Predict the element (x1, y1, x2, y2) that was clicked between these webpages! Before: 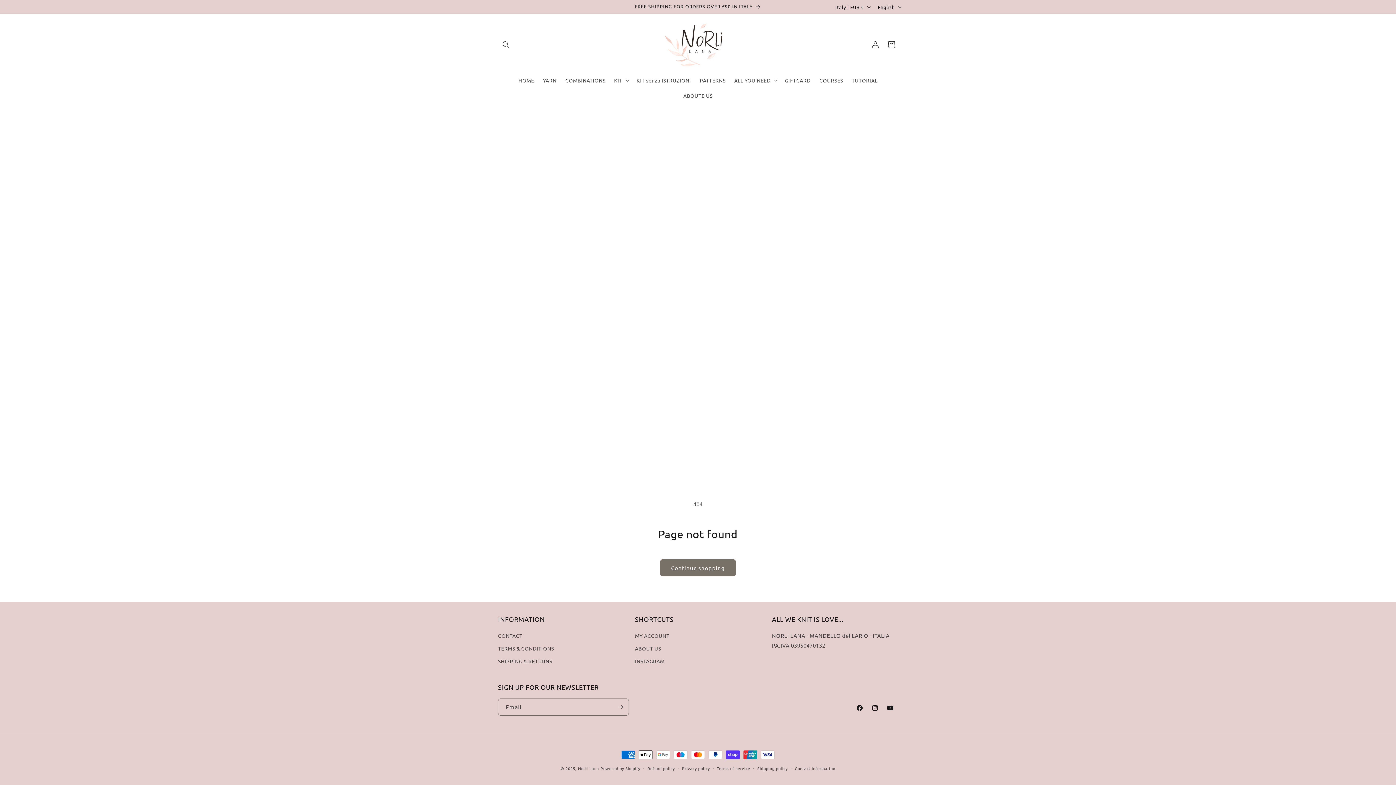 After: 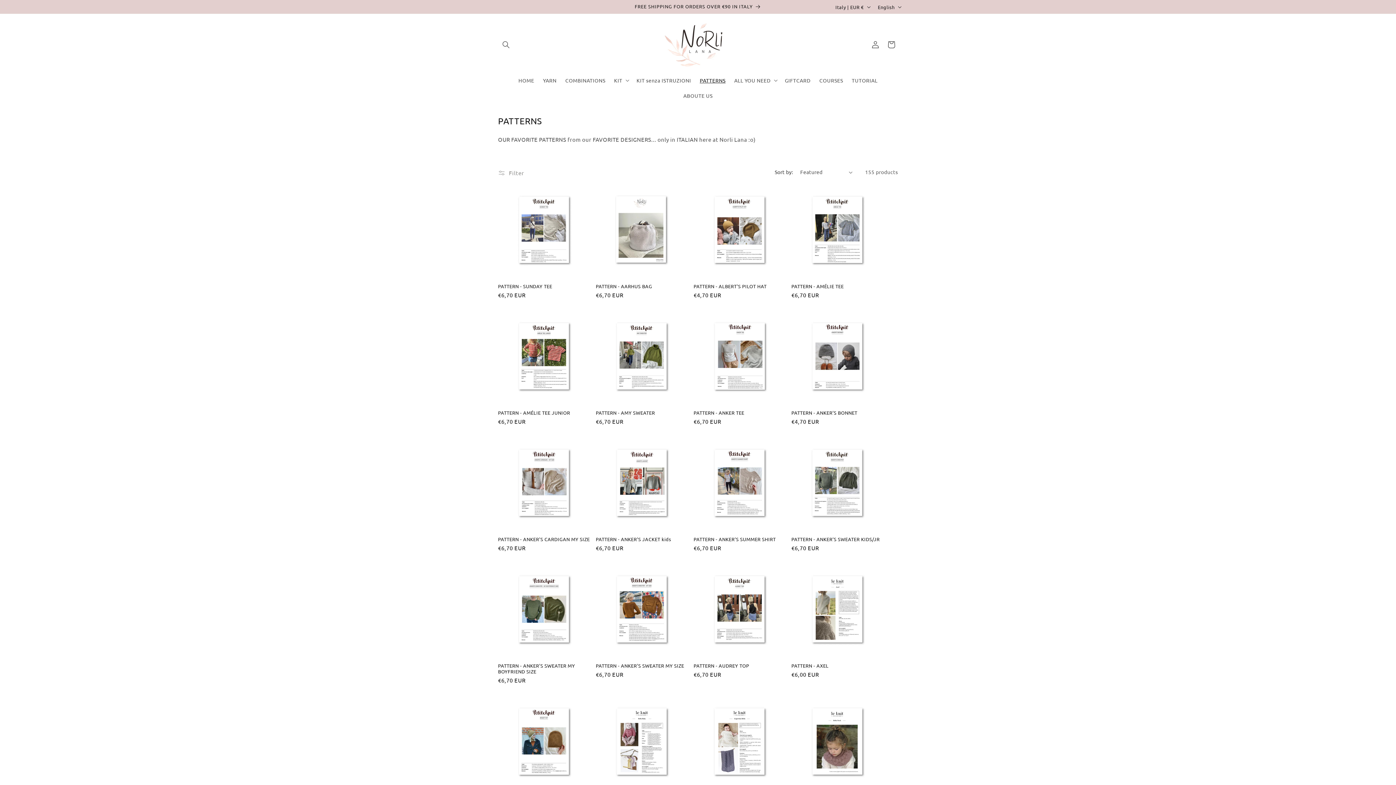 Action: bbox: (695, 72, 730, 88) label: PATTERNS